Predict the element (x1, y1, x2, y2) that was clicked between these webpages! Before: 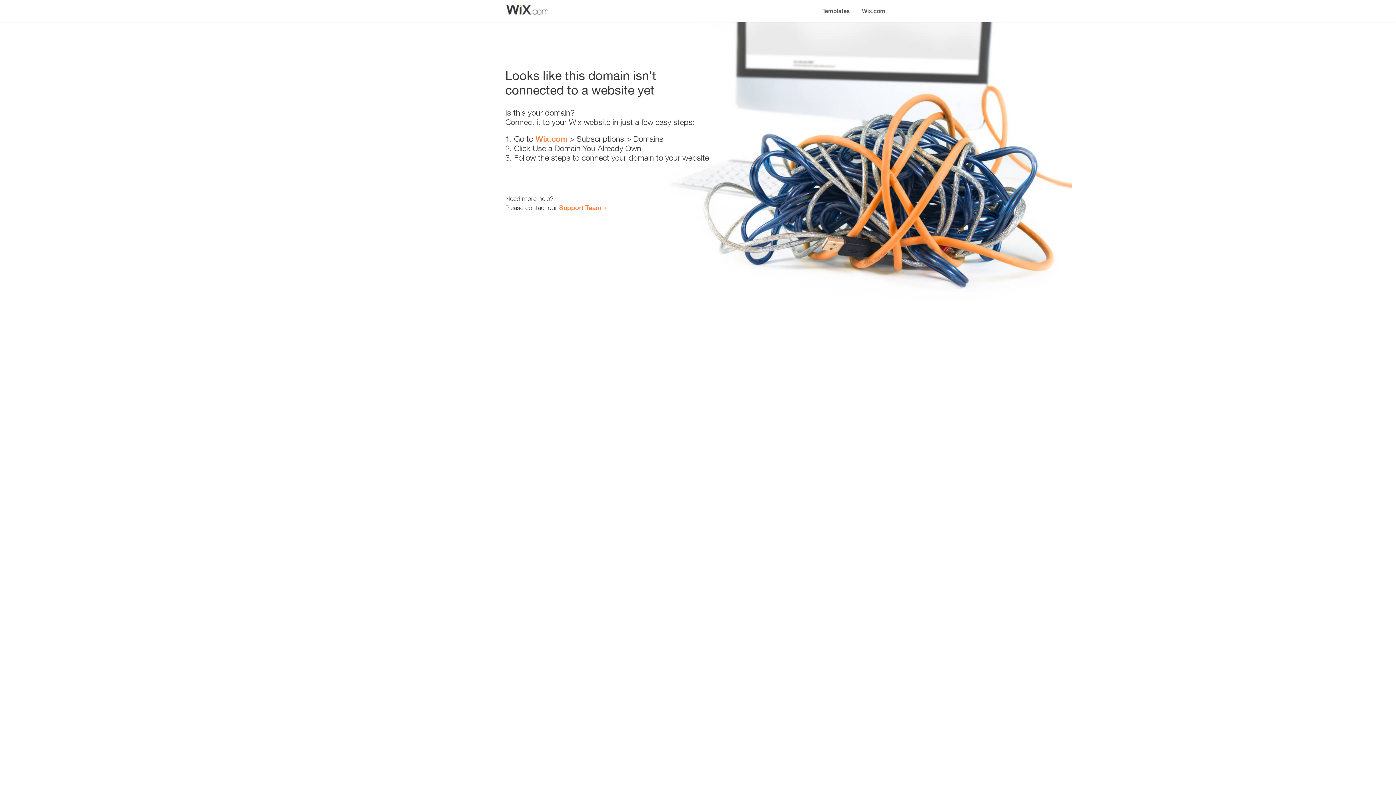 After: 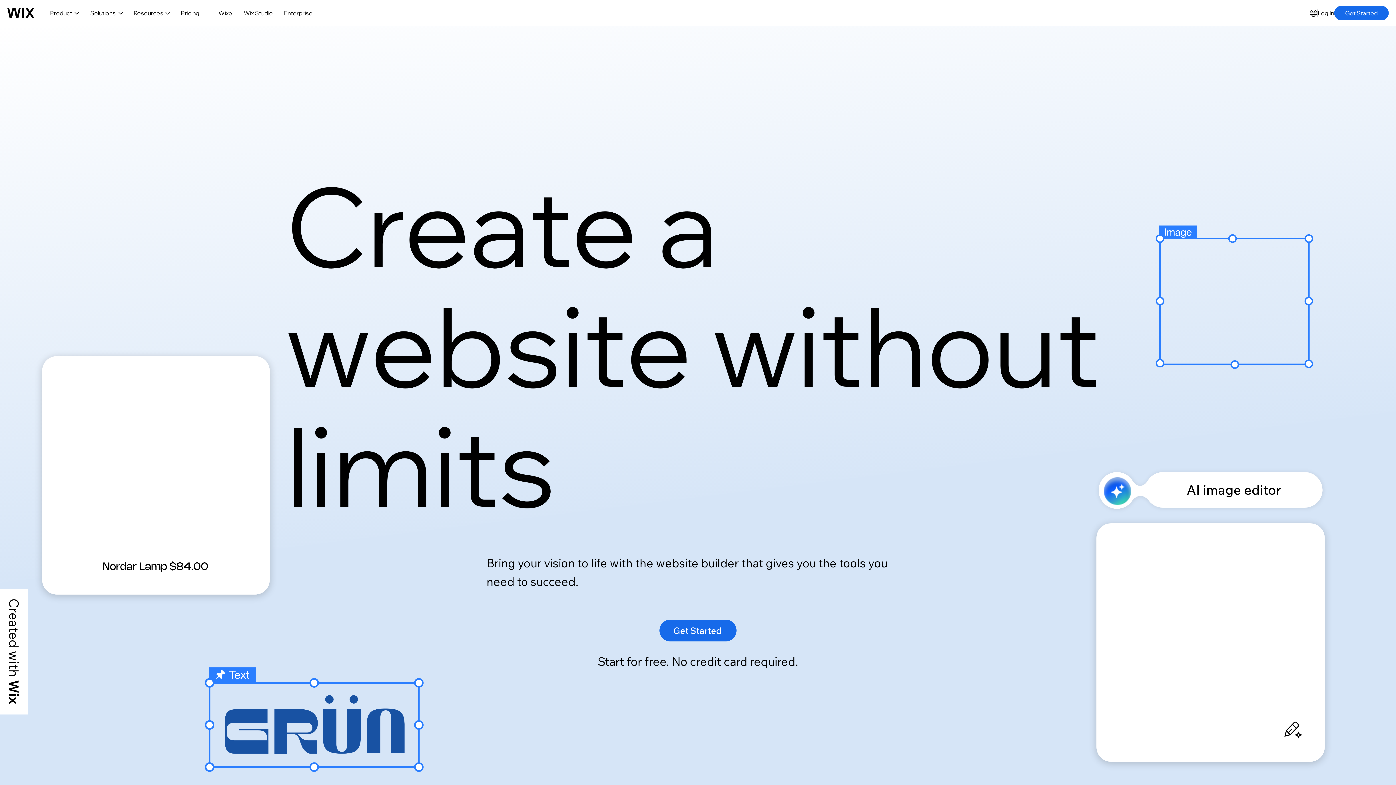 Action: bbox: (856, 0, 890, 14) label: Wix.com